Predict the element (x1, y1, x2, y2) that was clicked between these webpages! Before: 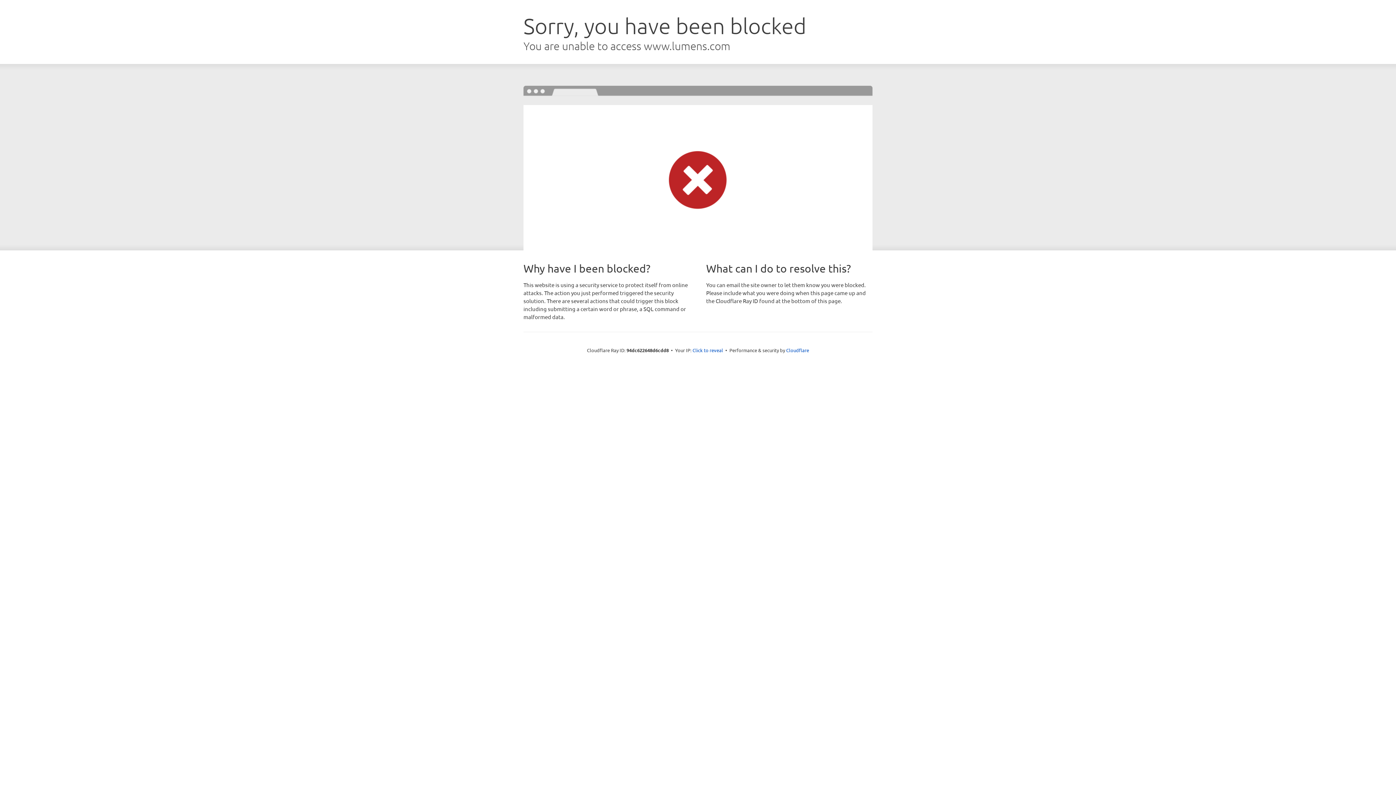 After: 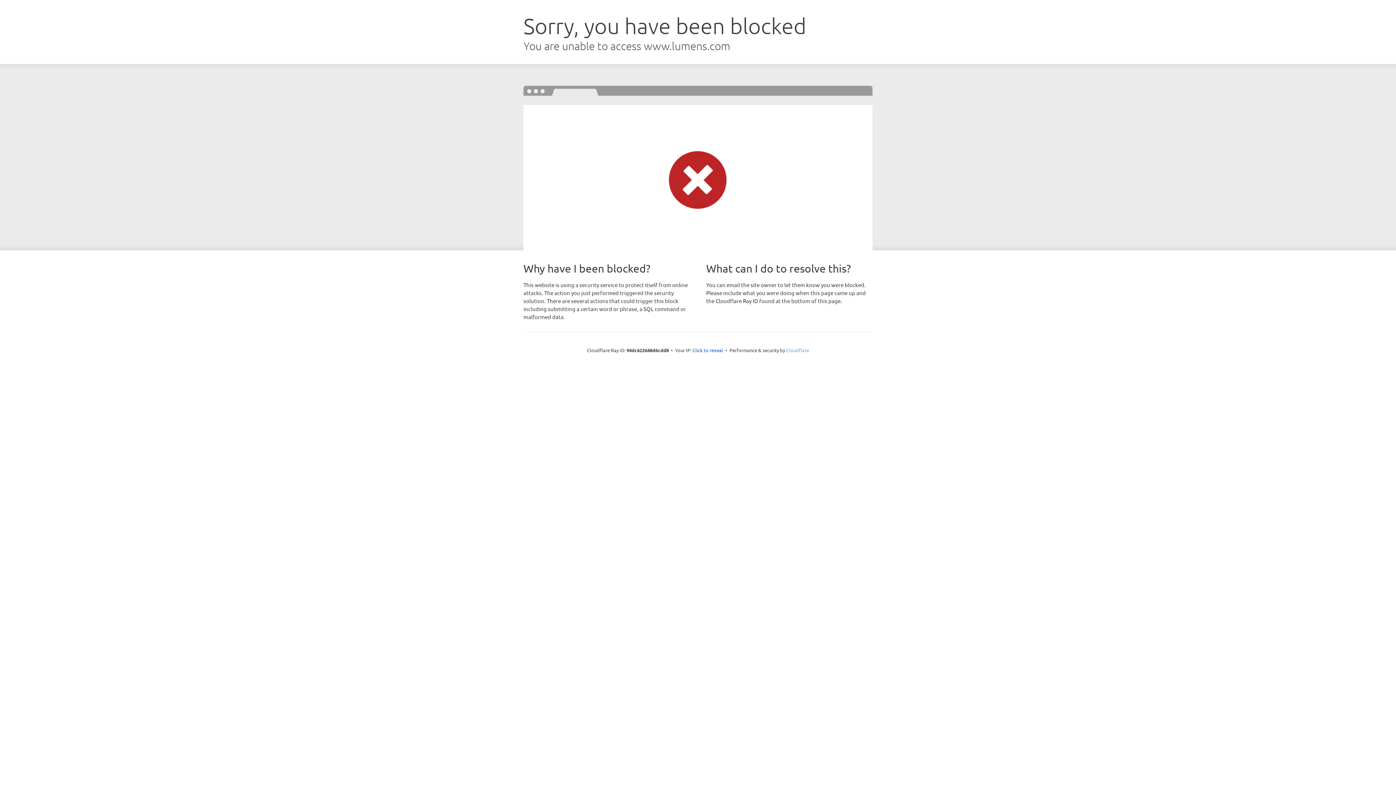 Action: bbox: (786, 347, 809, 353) label: Cloudflare